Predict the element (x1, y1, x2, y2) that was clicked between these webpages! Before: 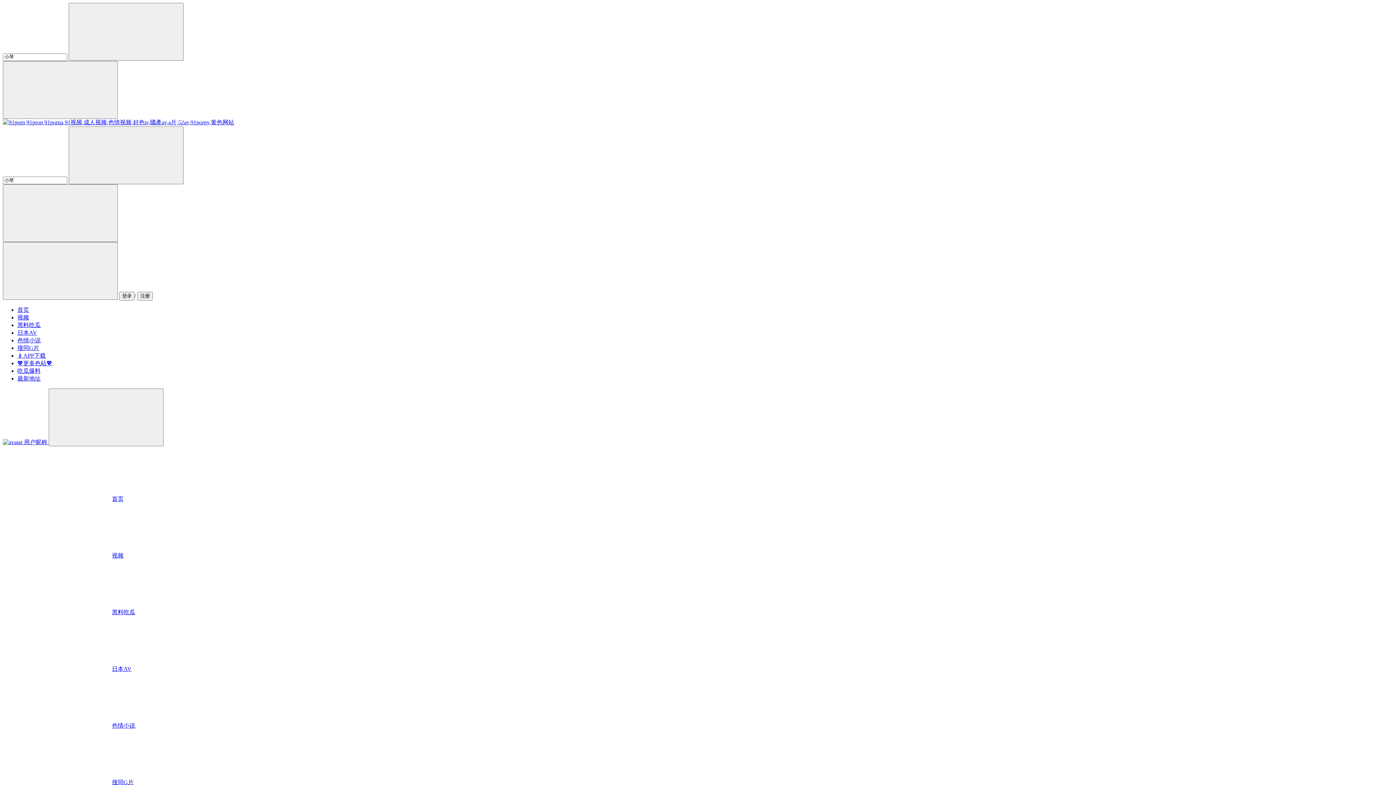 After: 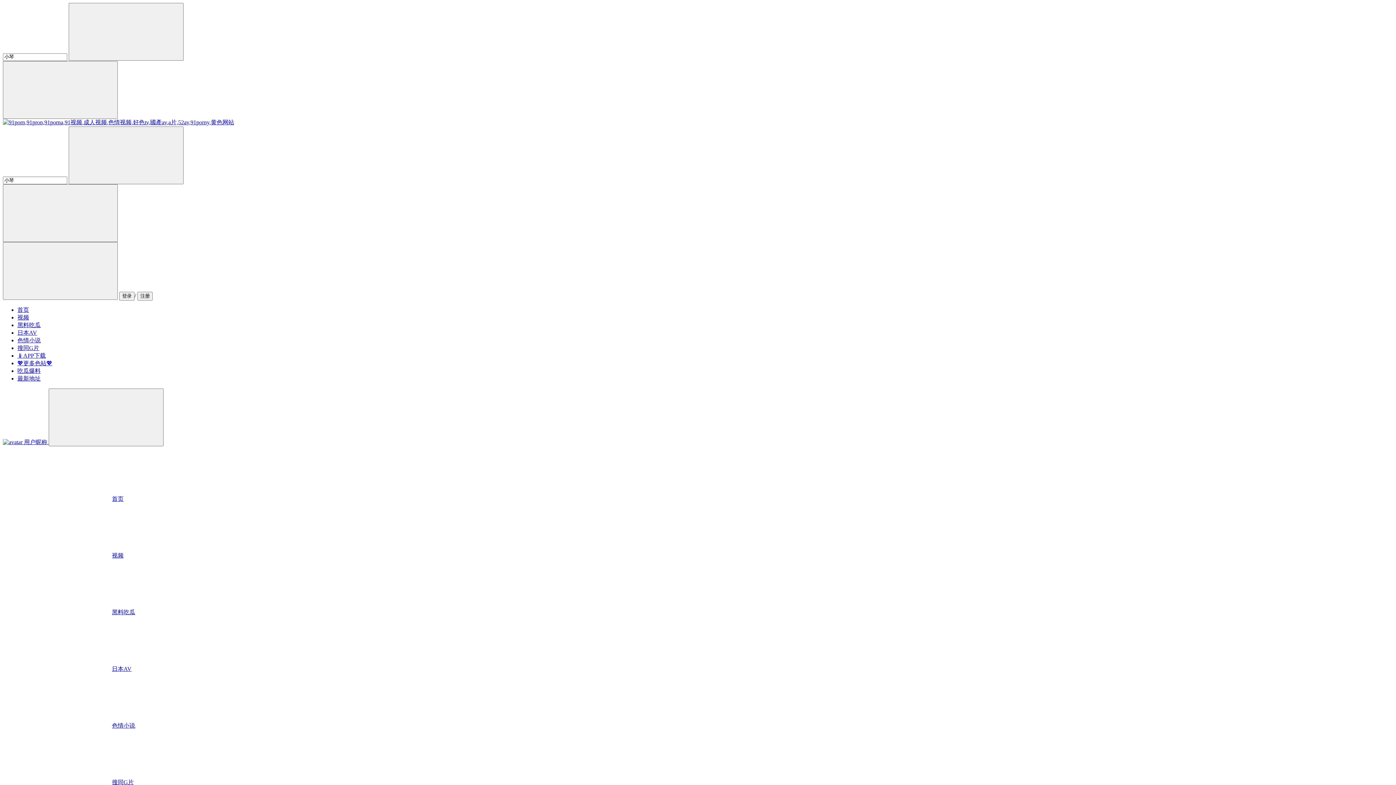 Action: label: 💖更多色站💖 bbox: (17, 360, 52, 366)